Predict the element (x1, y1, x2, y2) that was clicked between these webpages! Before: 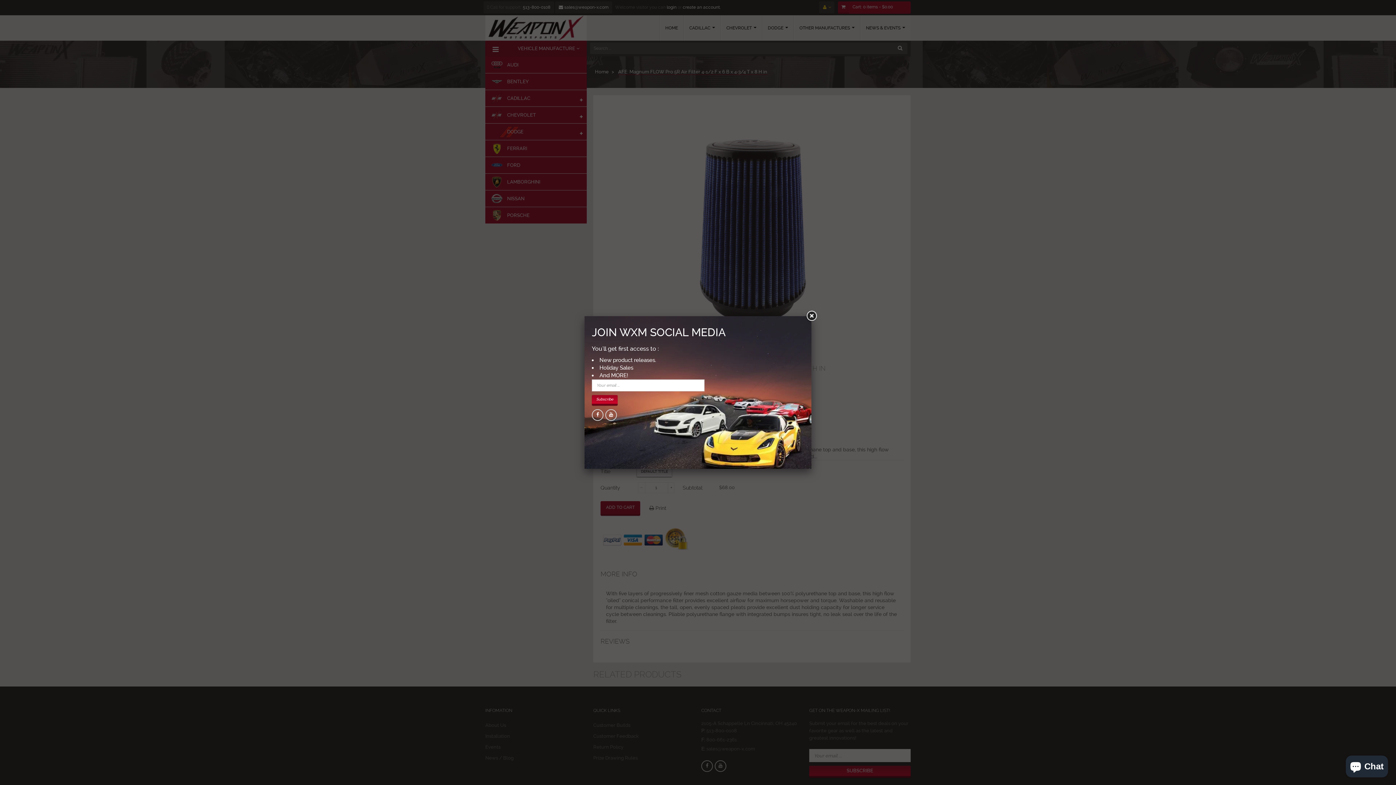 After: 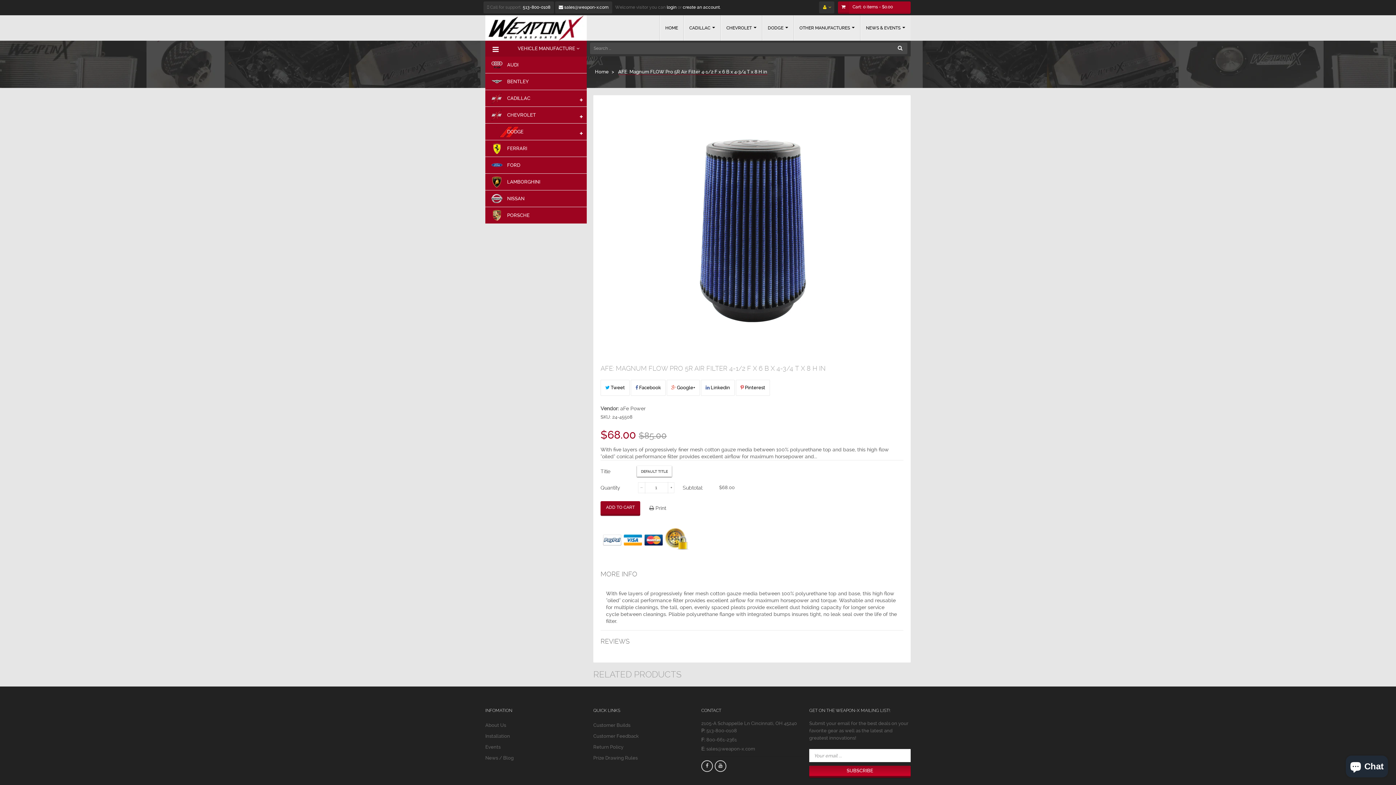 Action: bbox: (805, 309, 818, 322)